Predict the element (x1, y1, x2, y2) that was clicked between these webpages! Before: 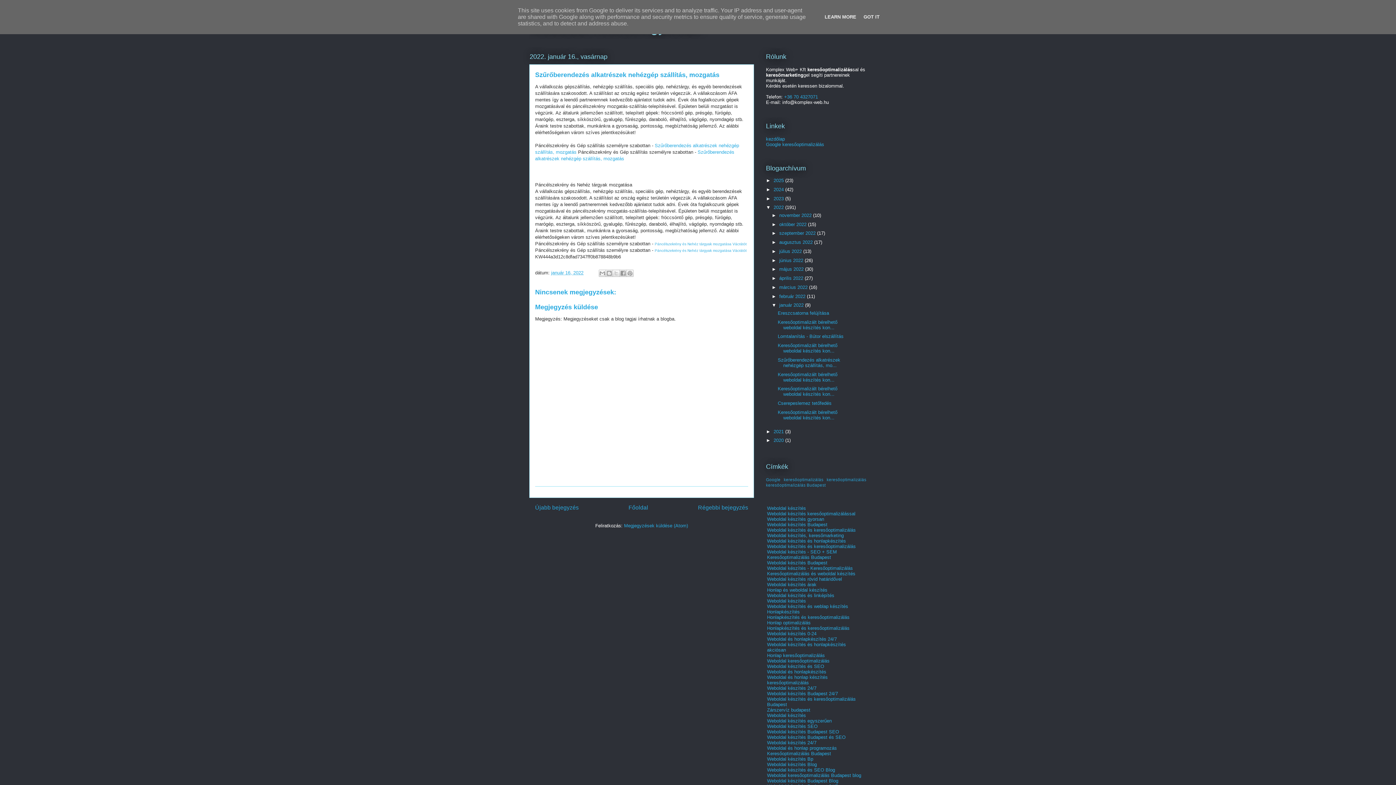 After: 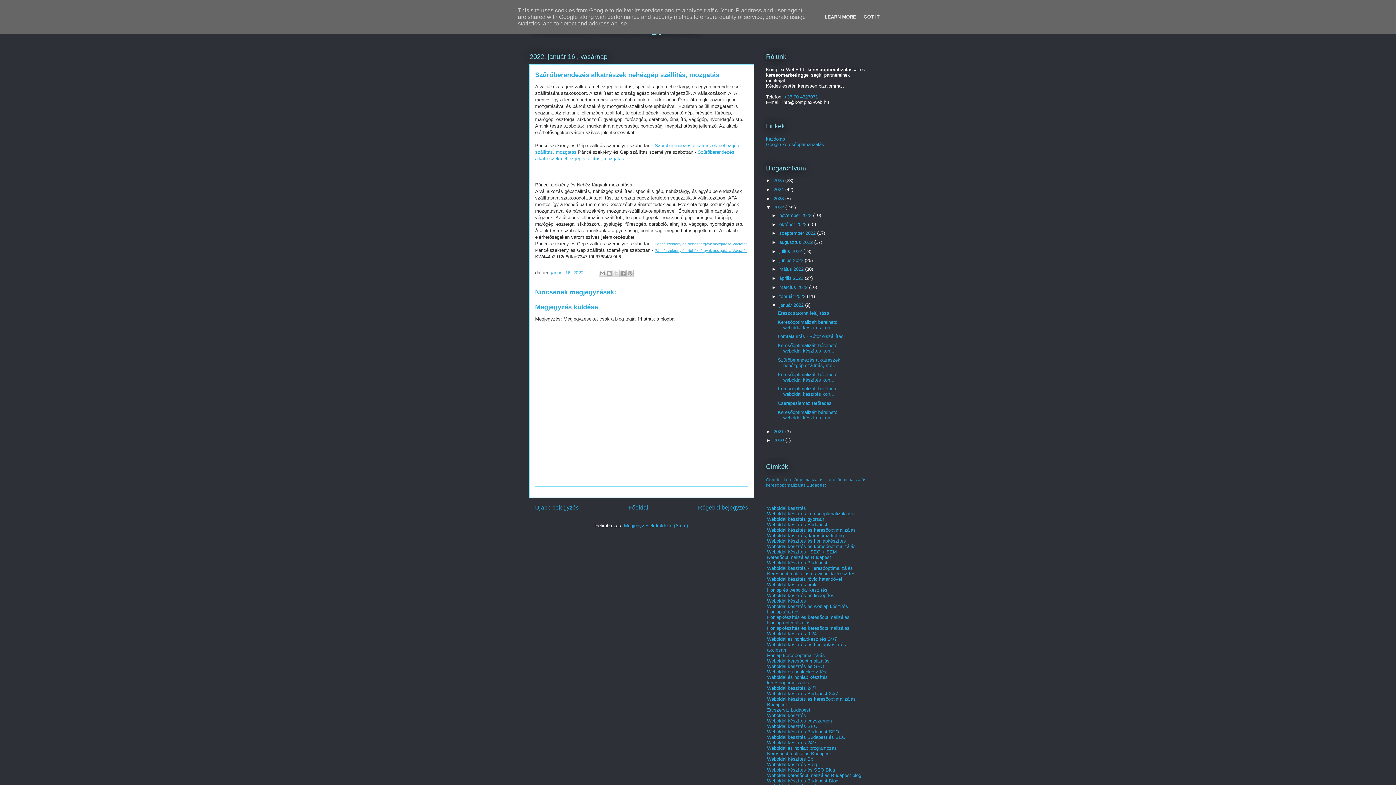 Action: label: Páncélszekrény és Nehéz tárgyak mozgatása Vácrátót bbox: (654, 248, 746, 252)